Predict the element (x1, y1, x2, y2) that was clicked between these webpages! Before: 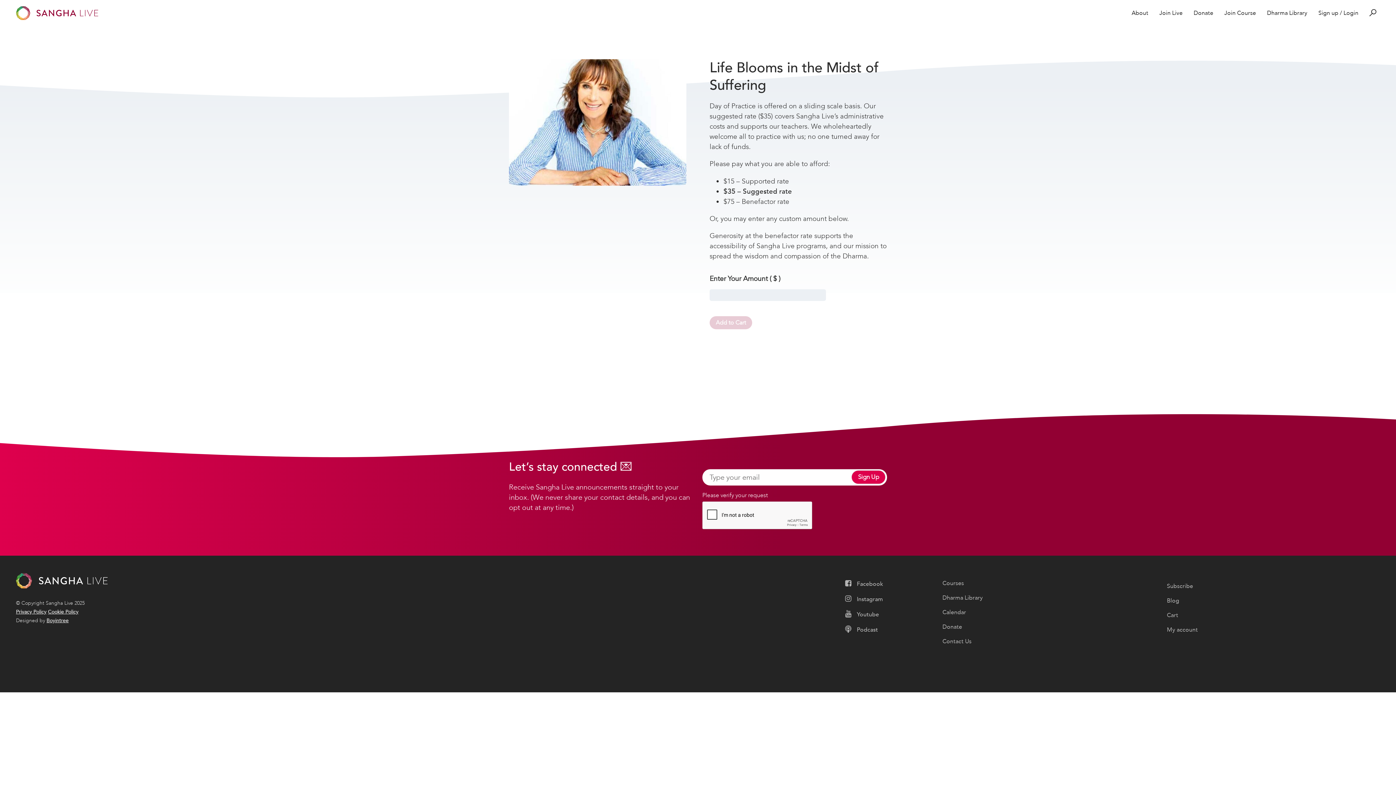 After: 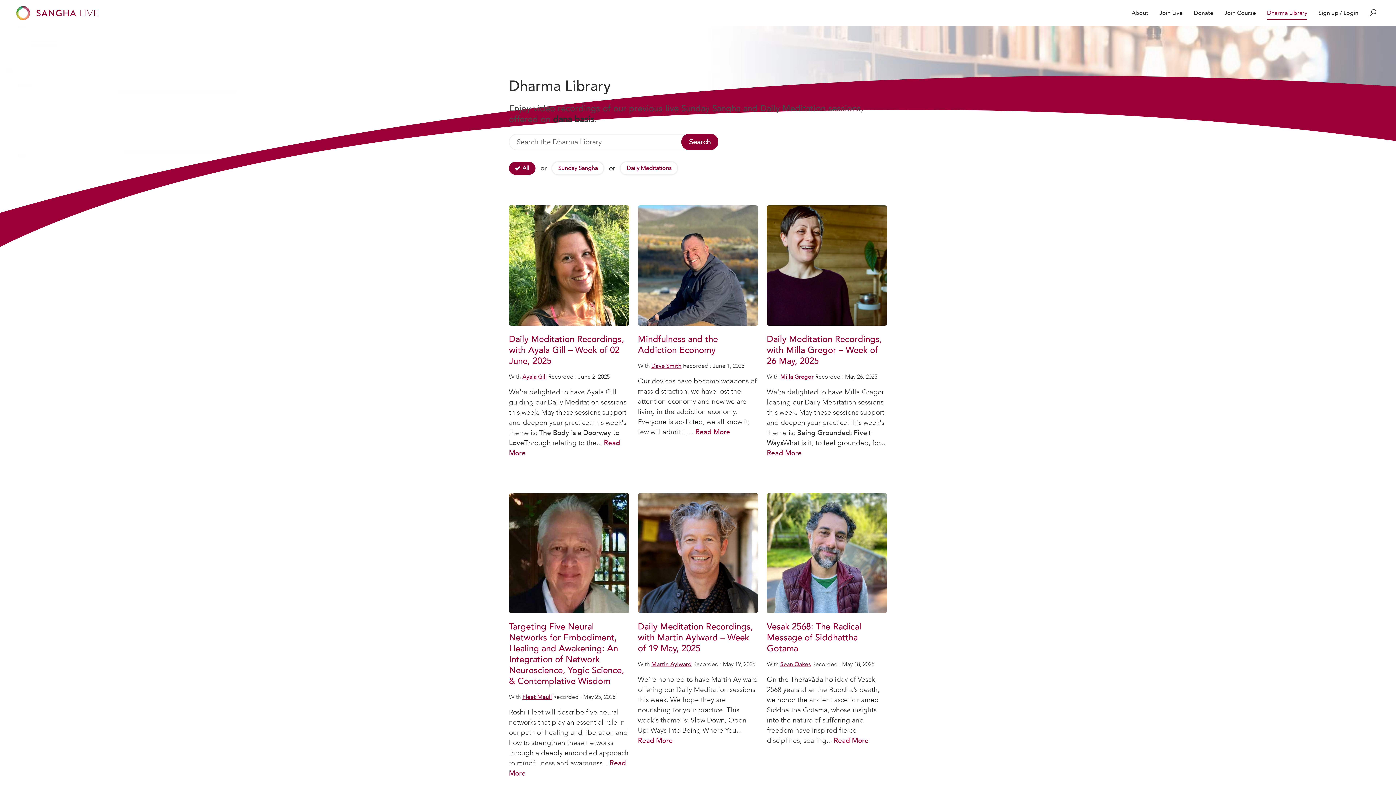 Action: bbox: (1267, 0, 1307, 26) label: Dharma Library